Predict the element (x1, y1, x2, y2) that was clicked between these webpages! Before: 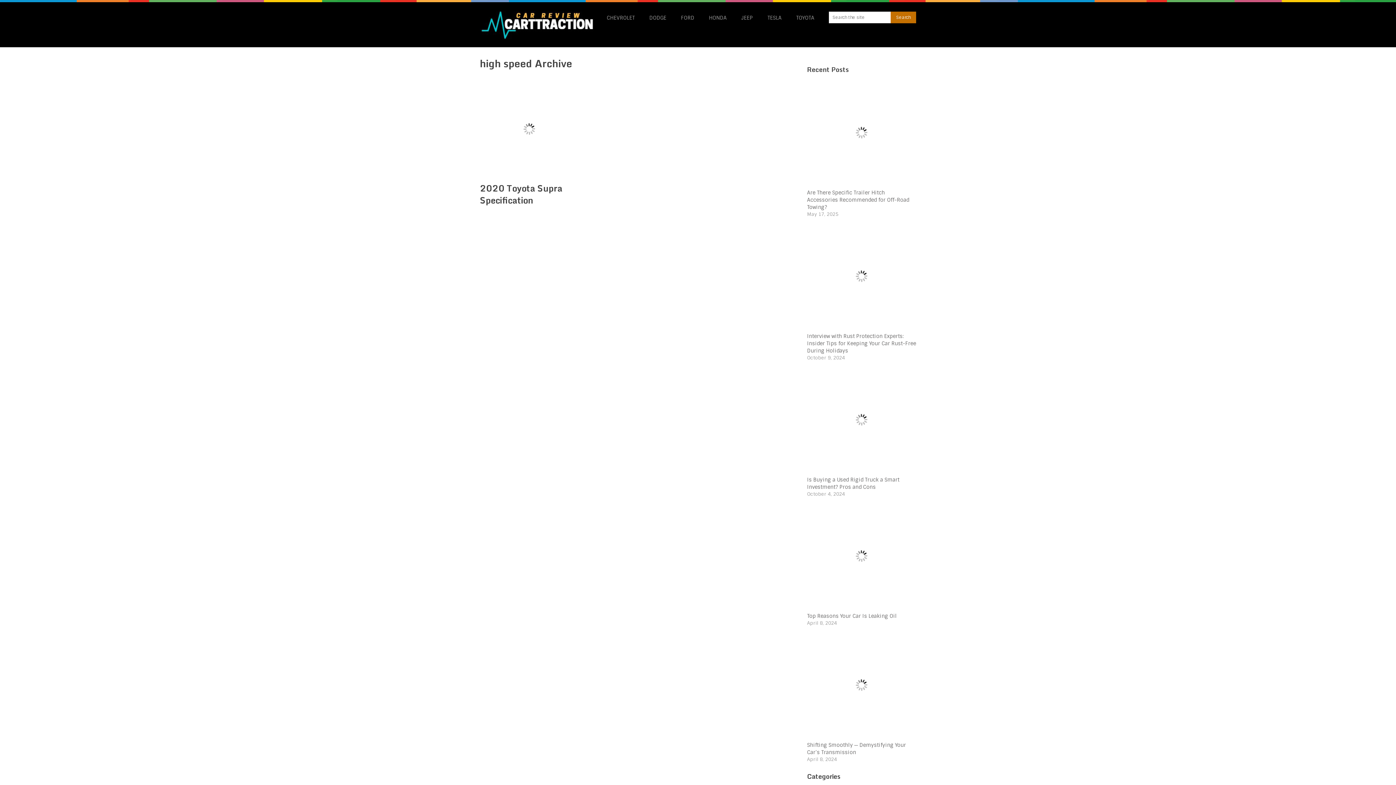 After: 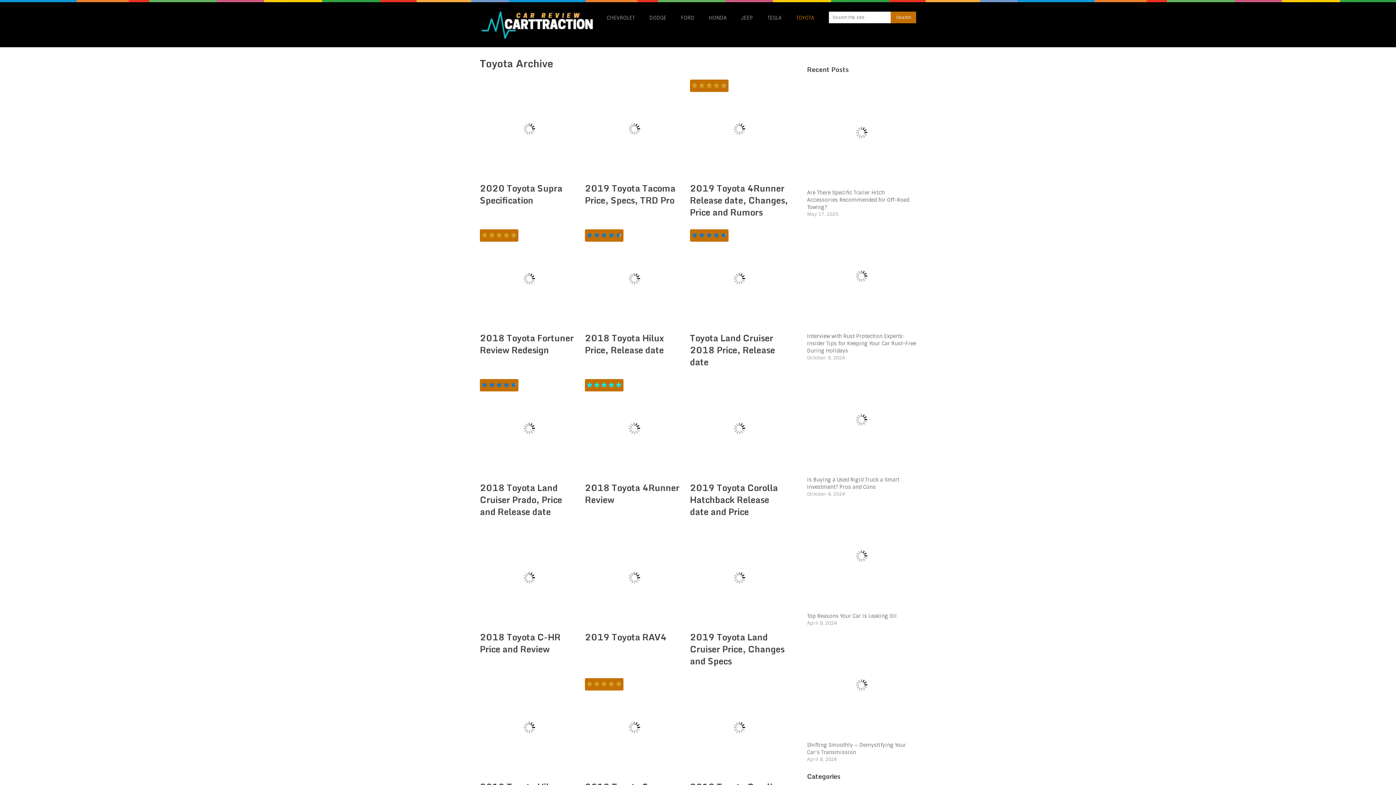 Action: label: TOYOTA bbox: (796, 13, 814, 21)